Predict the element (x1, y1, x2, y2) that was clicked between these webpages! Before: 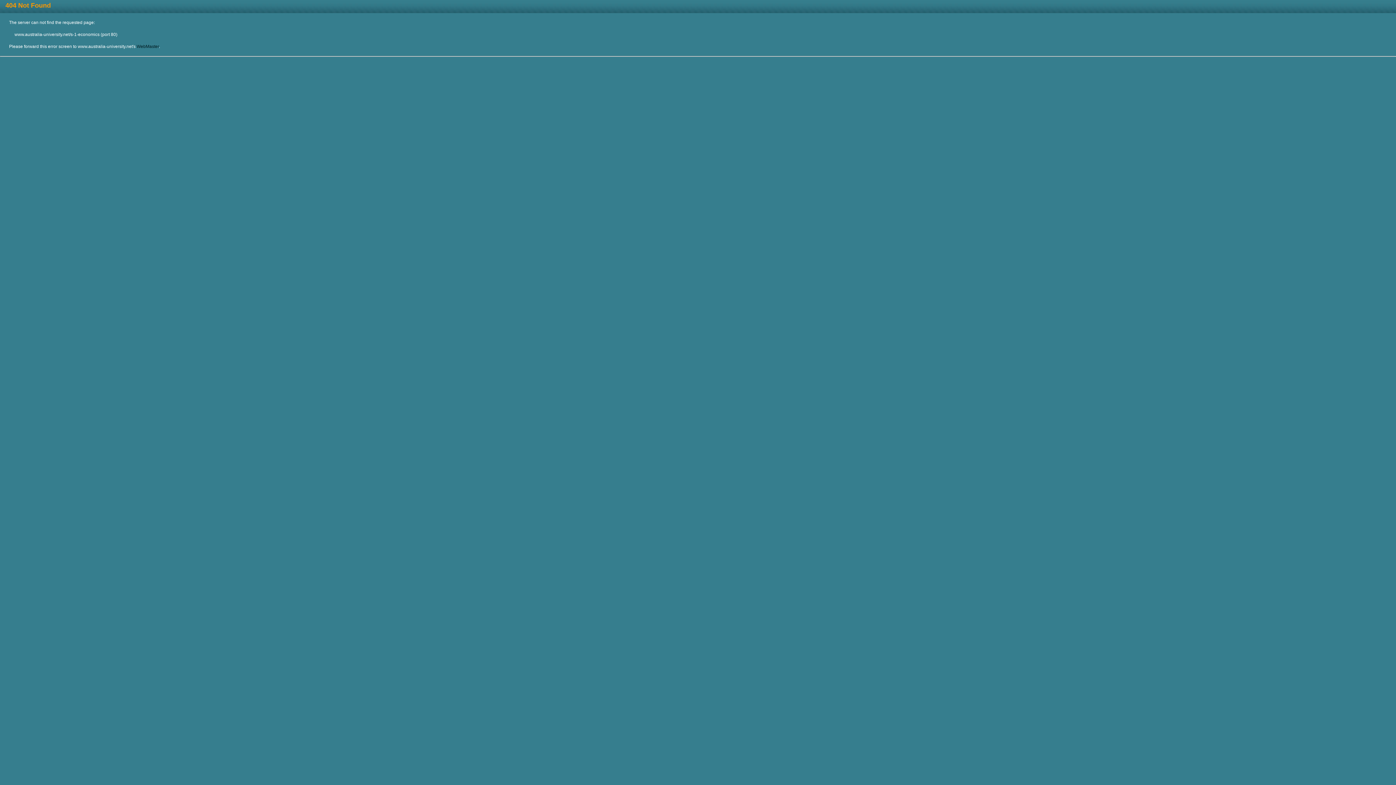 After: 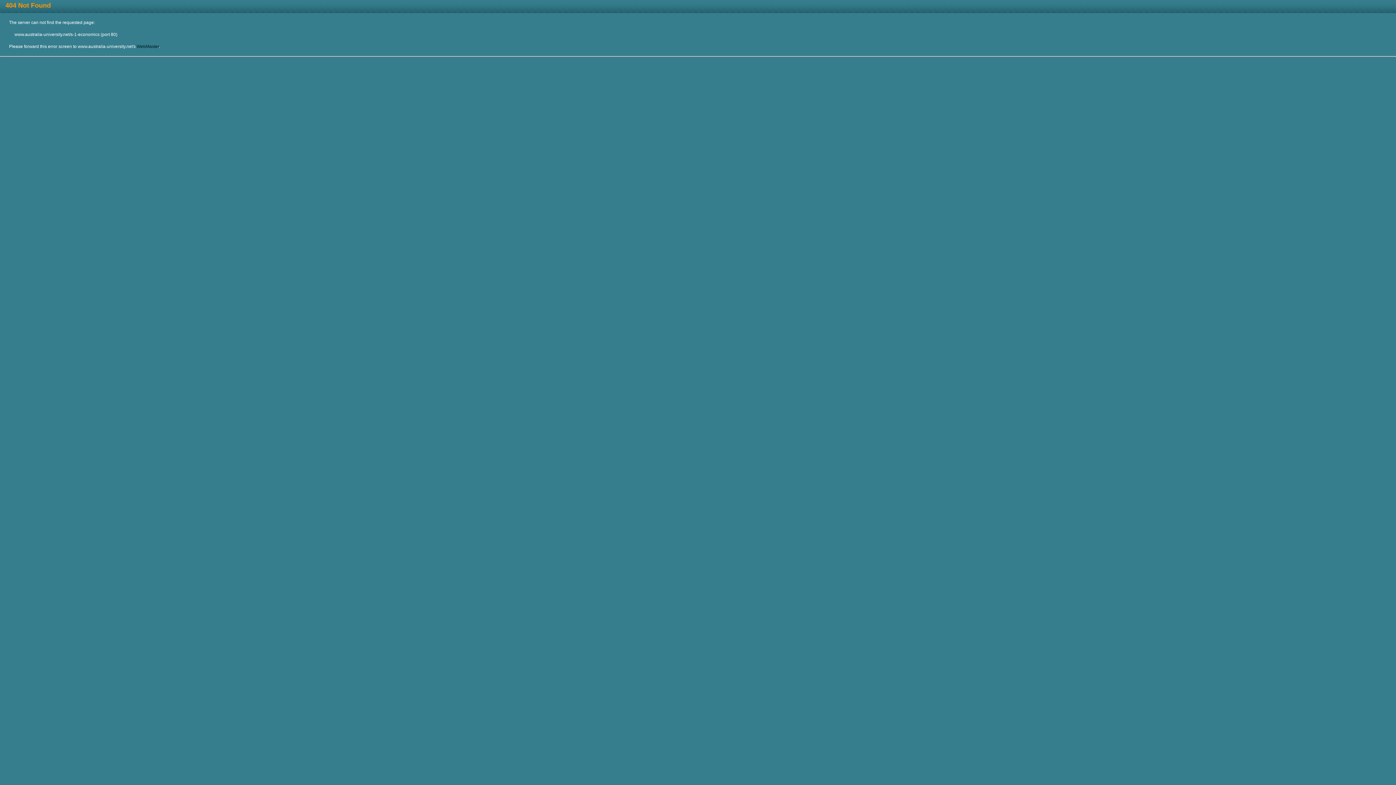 Action: bbox: (136, 44, 158, 49) label: WebMaster